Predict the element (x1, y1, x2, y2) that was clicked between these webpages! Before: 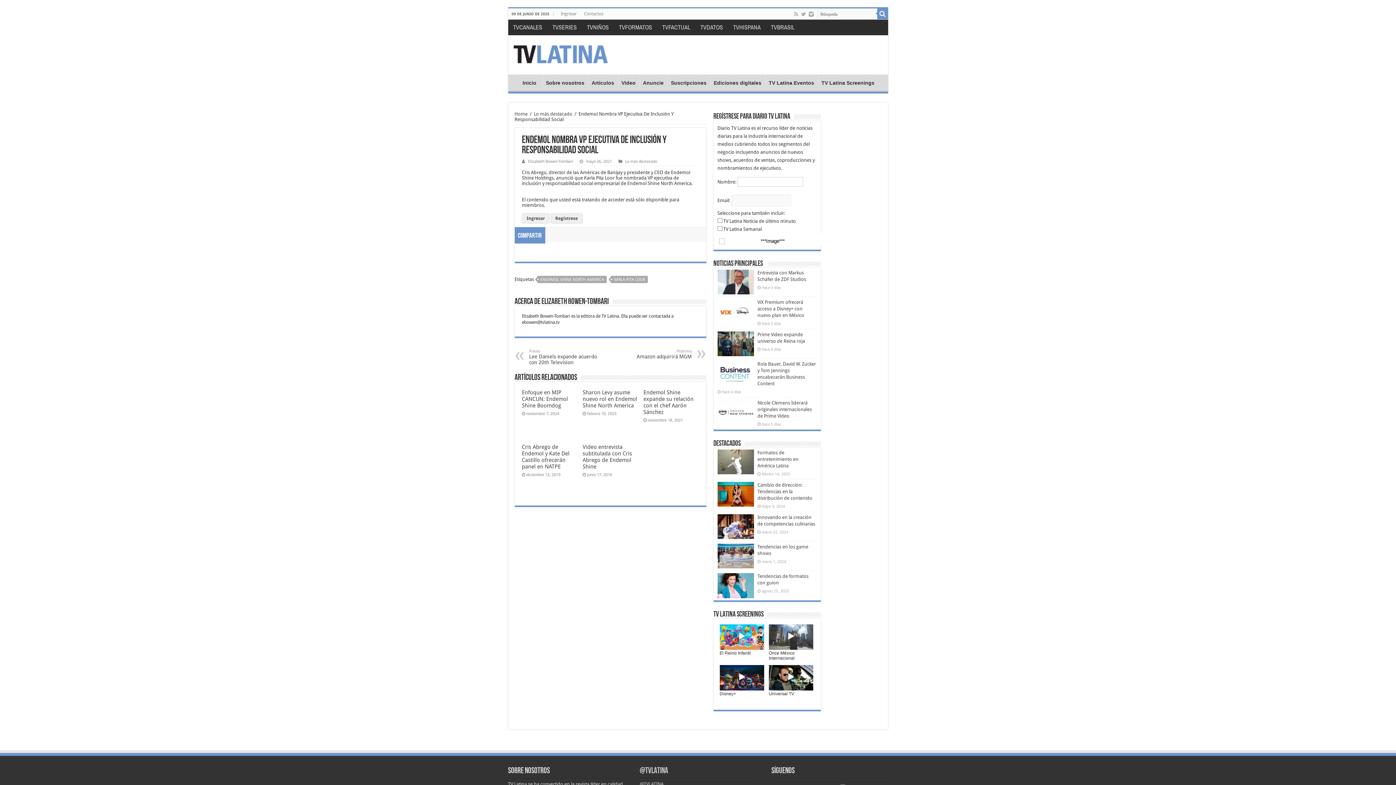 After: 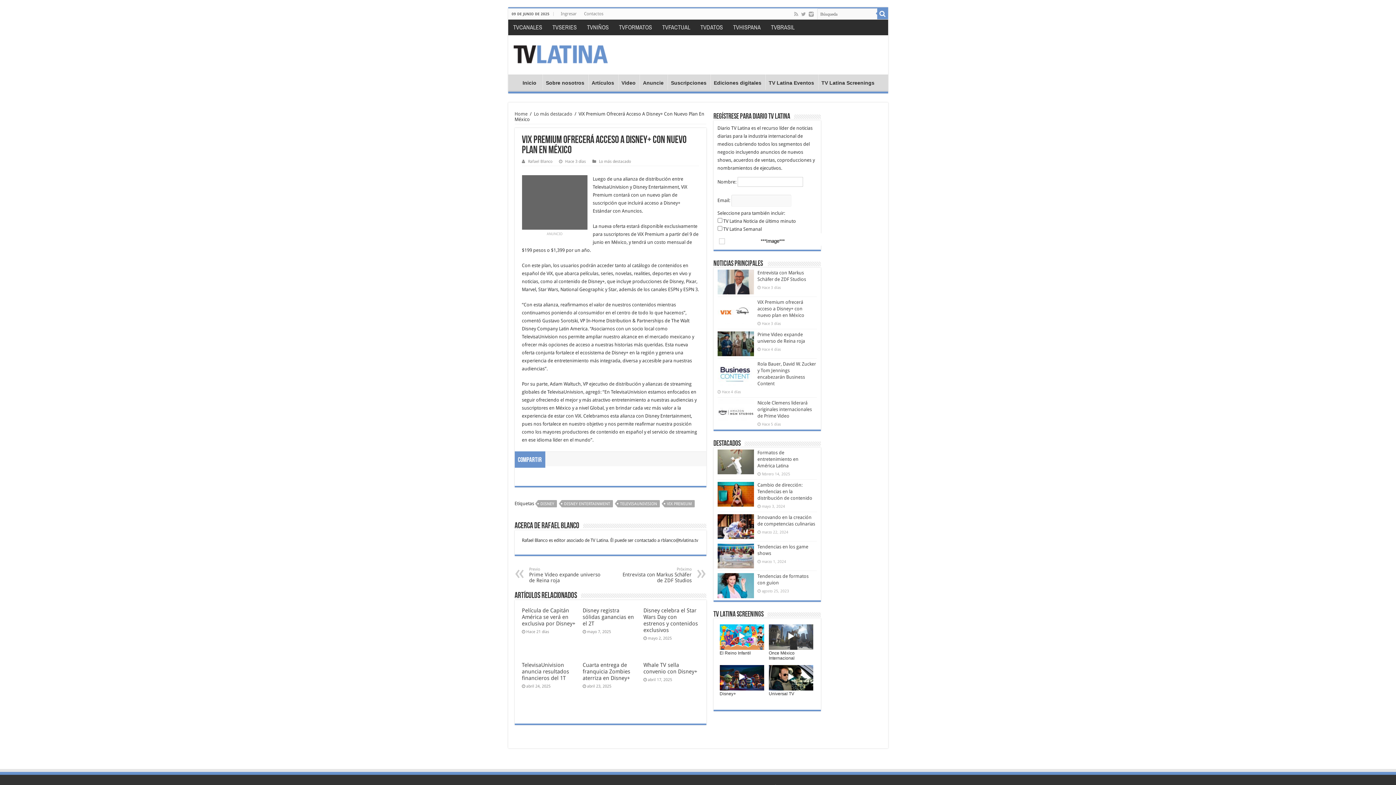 Action: bbox: (757, 299, 804, 318) label: ViX Premium ofrecerá acceso a Disney+ con nuevo plan en México